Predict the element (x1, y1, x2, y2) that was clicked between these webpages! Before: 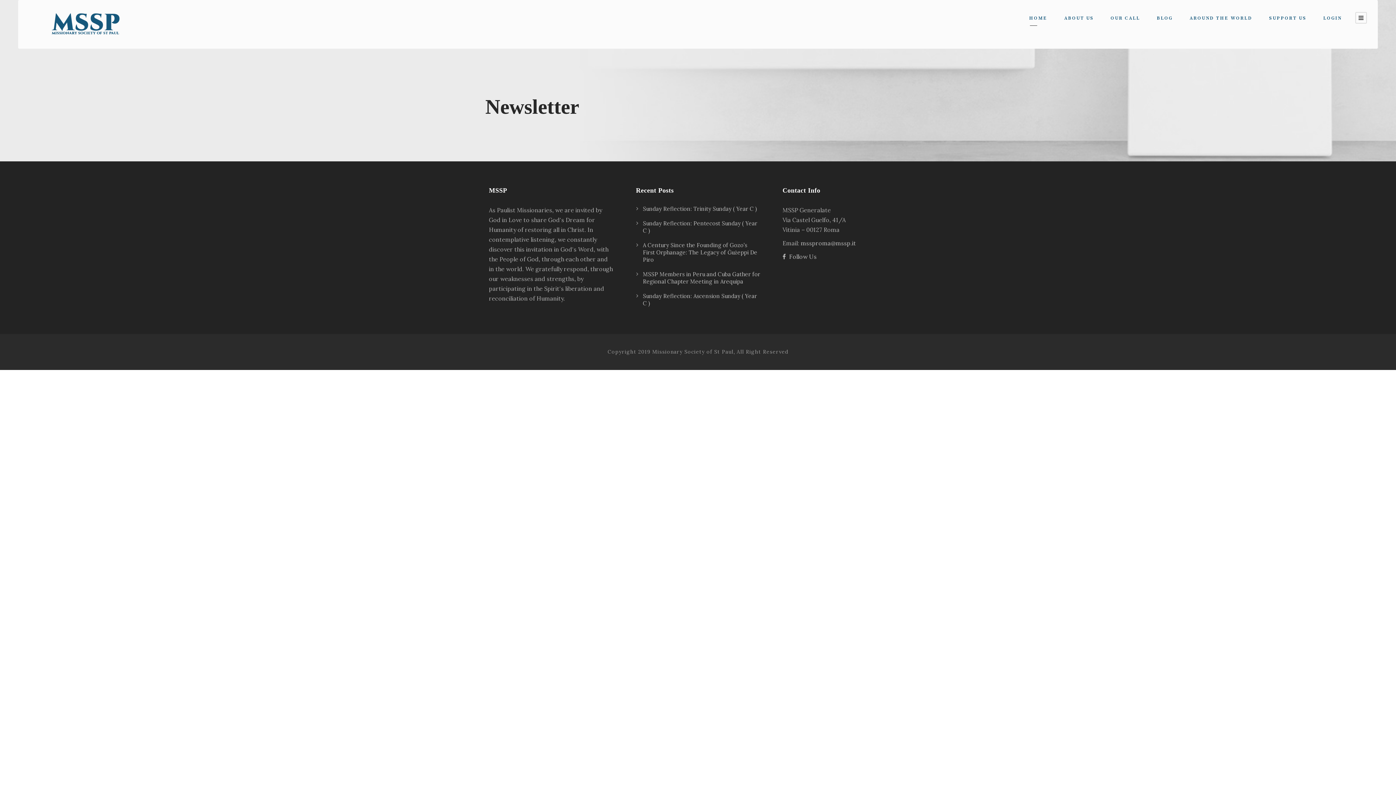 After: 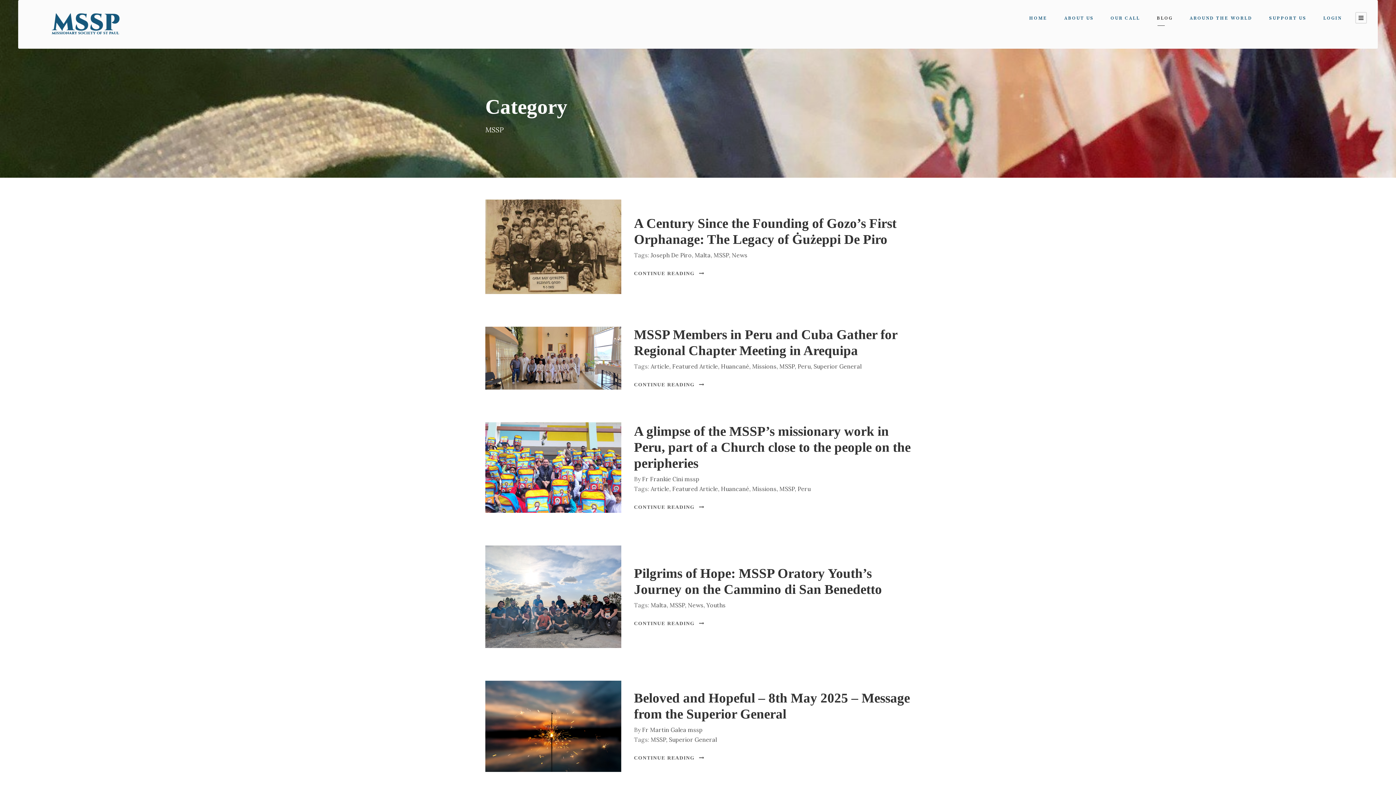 Action: bbox: (1157, 14, 1173, 25) label: BLOG